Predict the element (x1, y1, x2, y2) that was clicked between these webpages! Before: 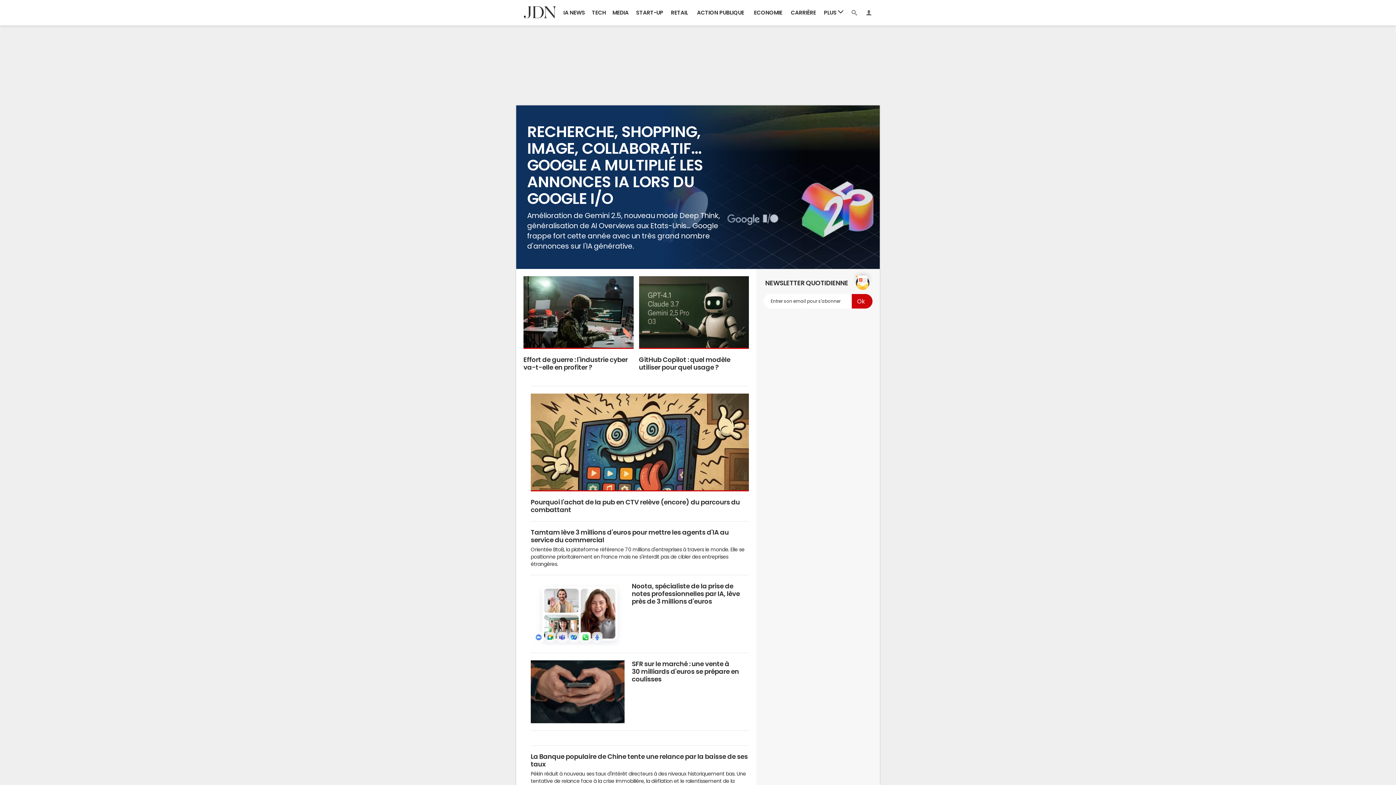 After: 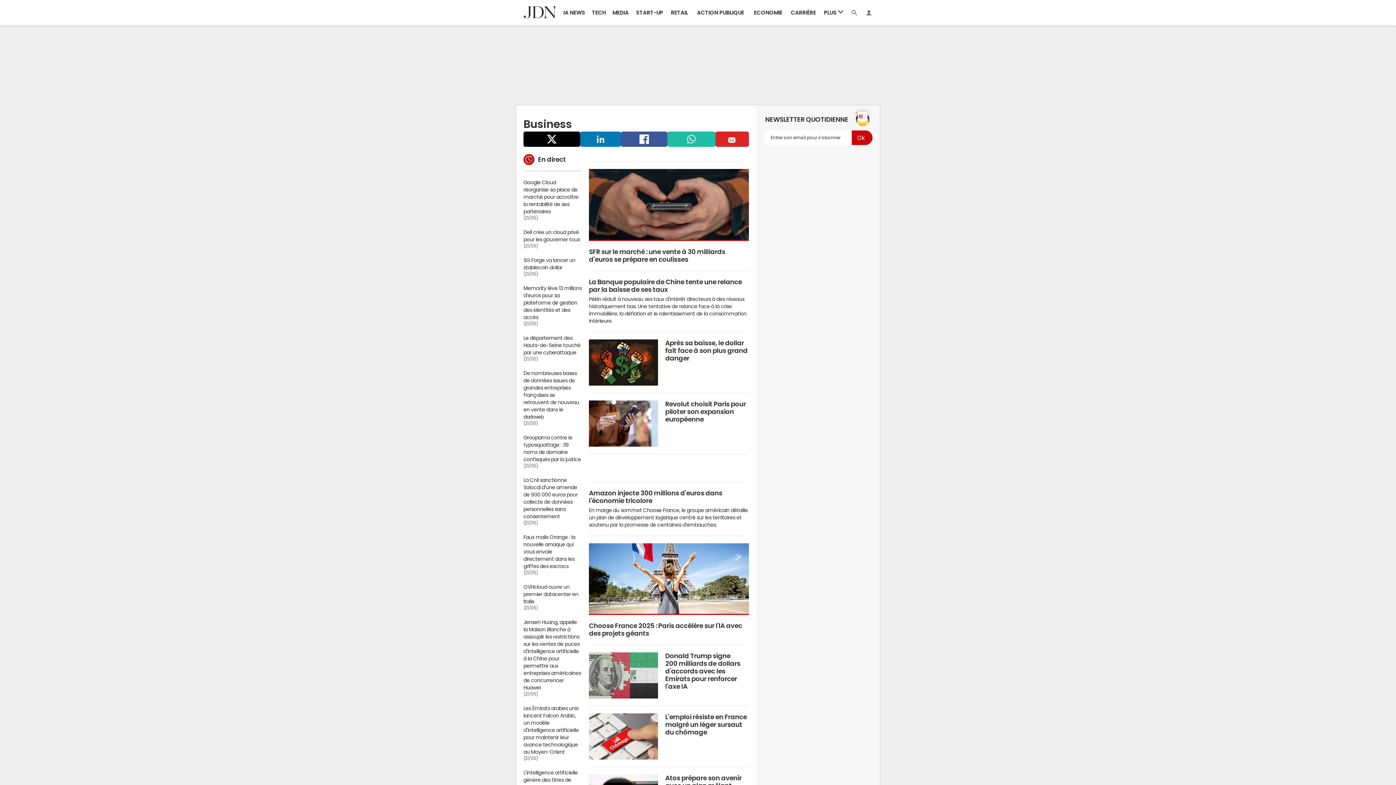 Action: label: ECONOMIE bbox: (749, 0, 786, 25)